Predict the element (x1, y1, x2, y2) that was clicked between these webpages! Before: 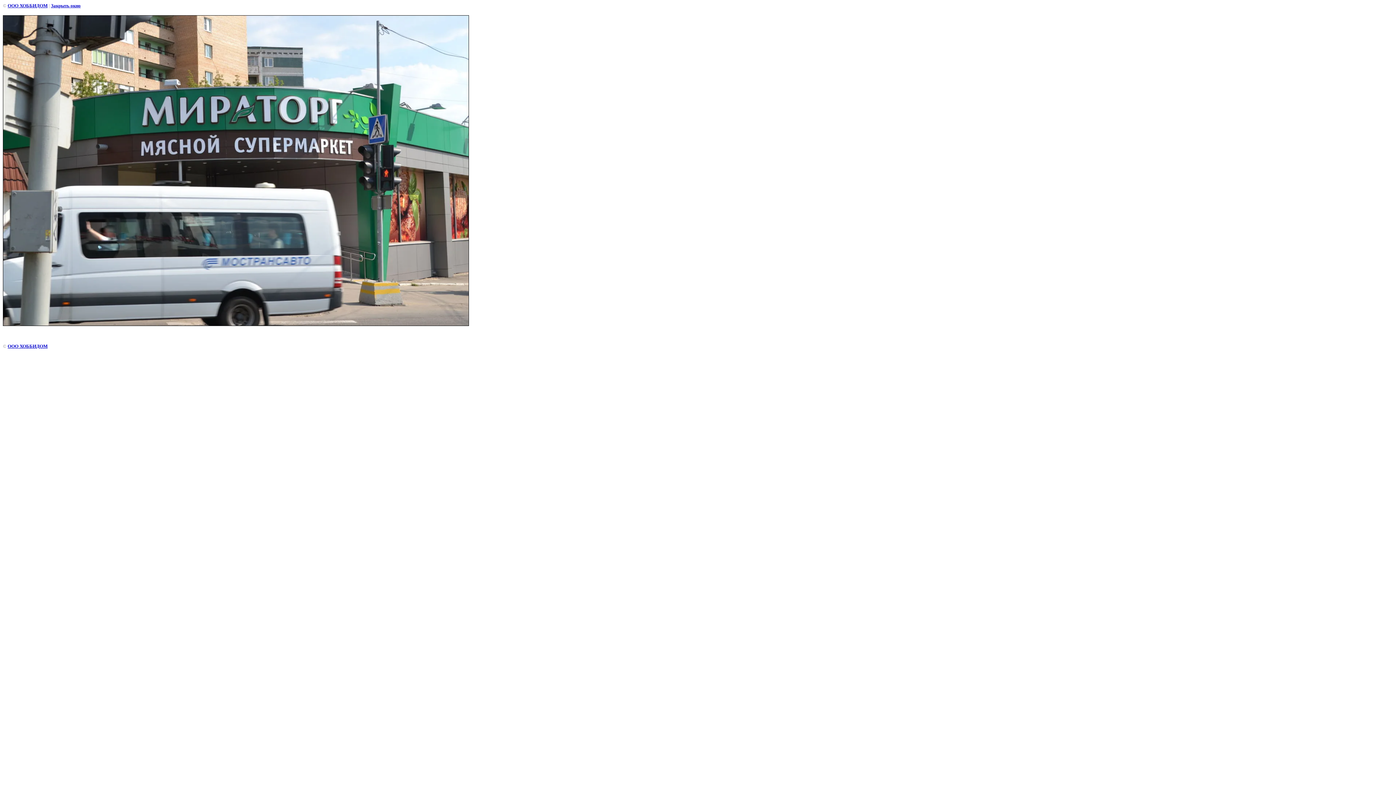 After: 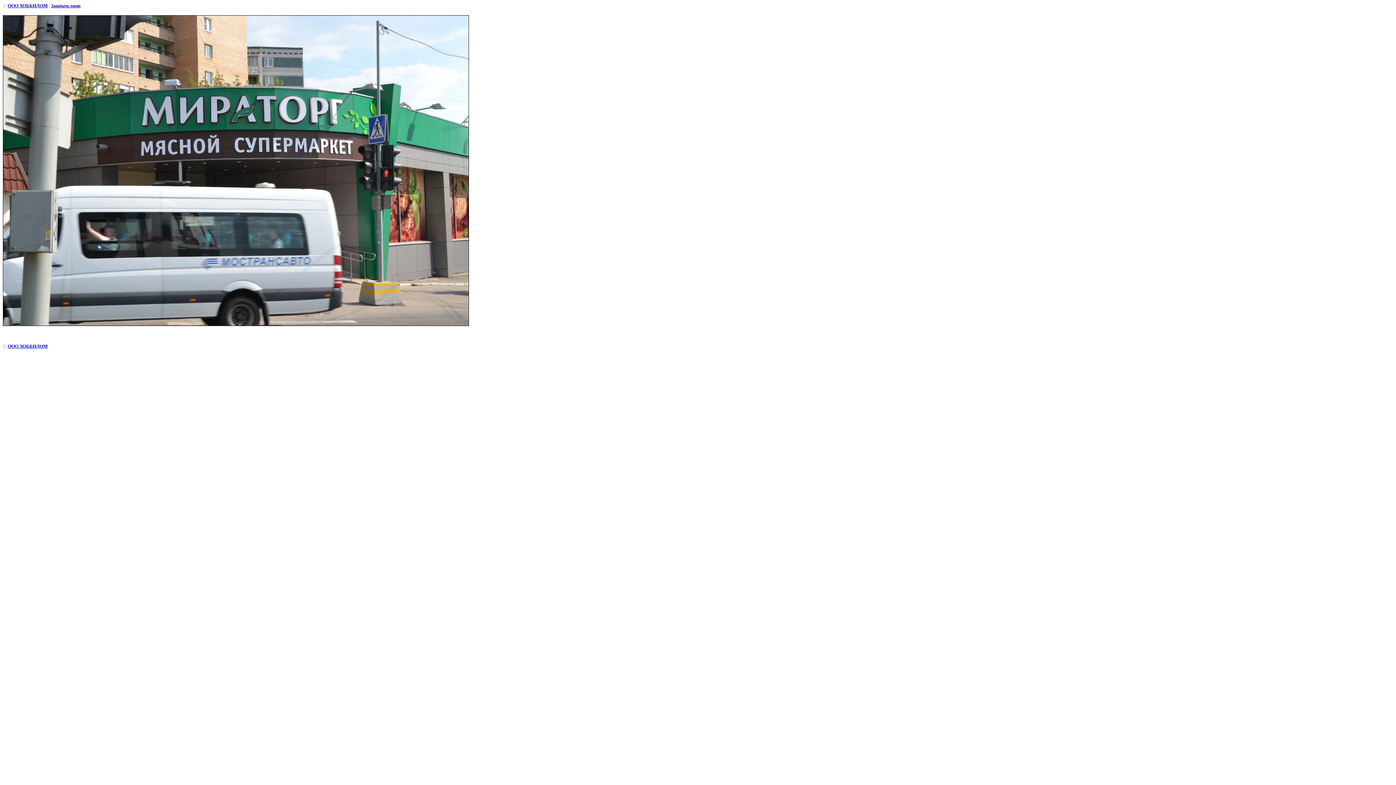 Action: label: Закрыть окно bbox: (50, 2, 80, 8)